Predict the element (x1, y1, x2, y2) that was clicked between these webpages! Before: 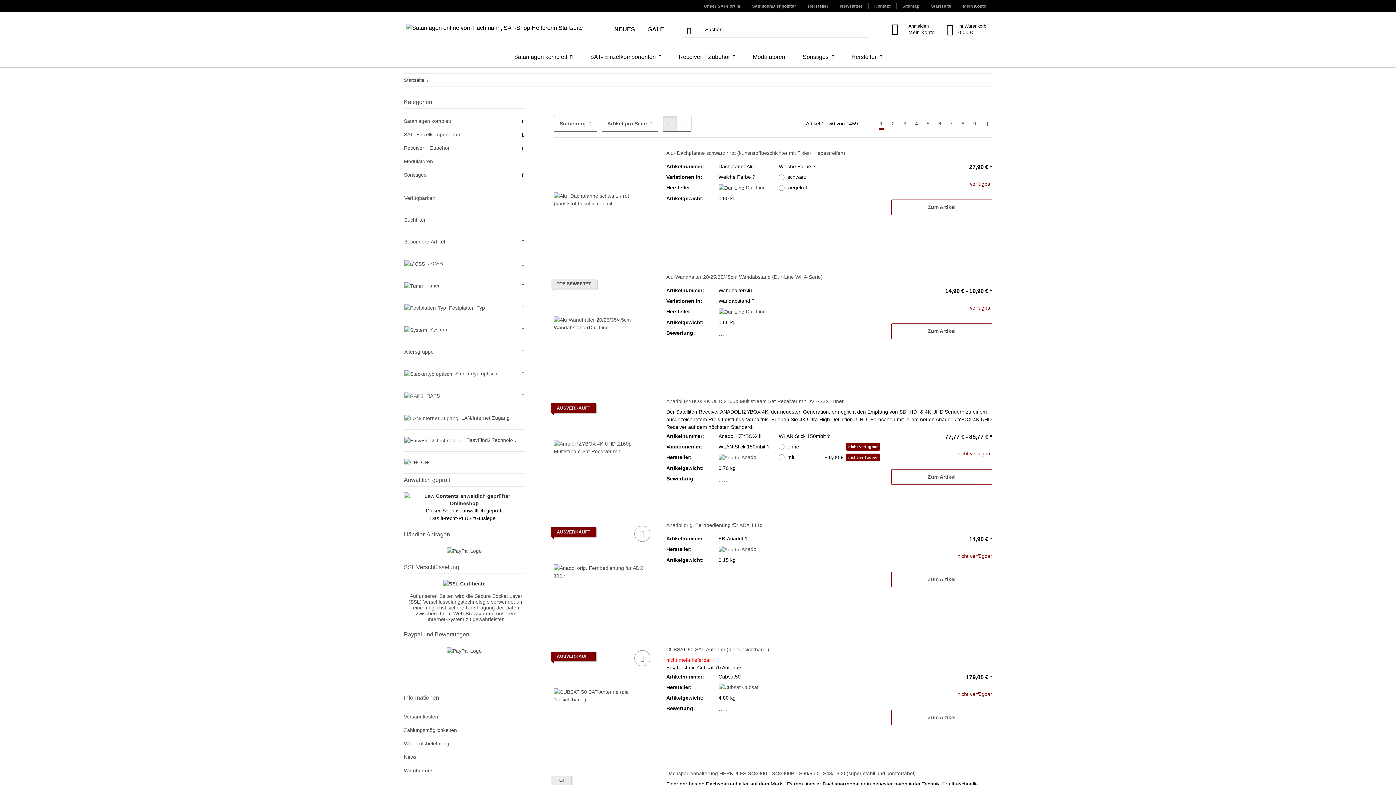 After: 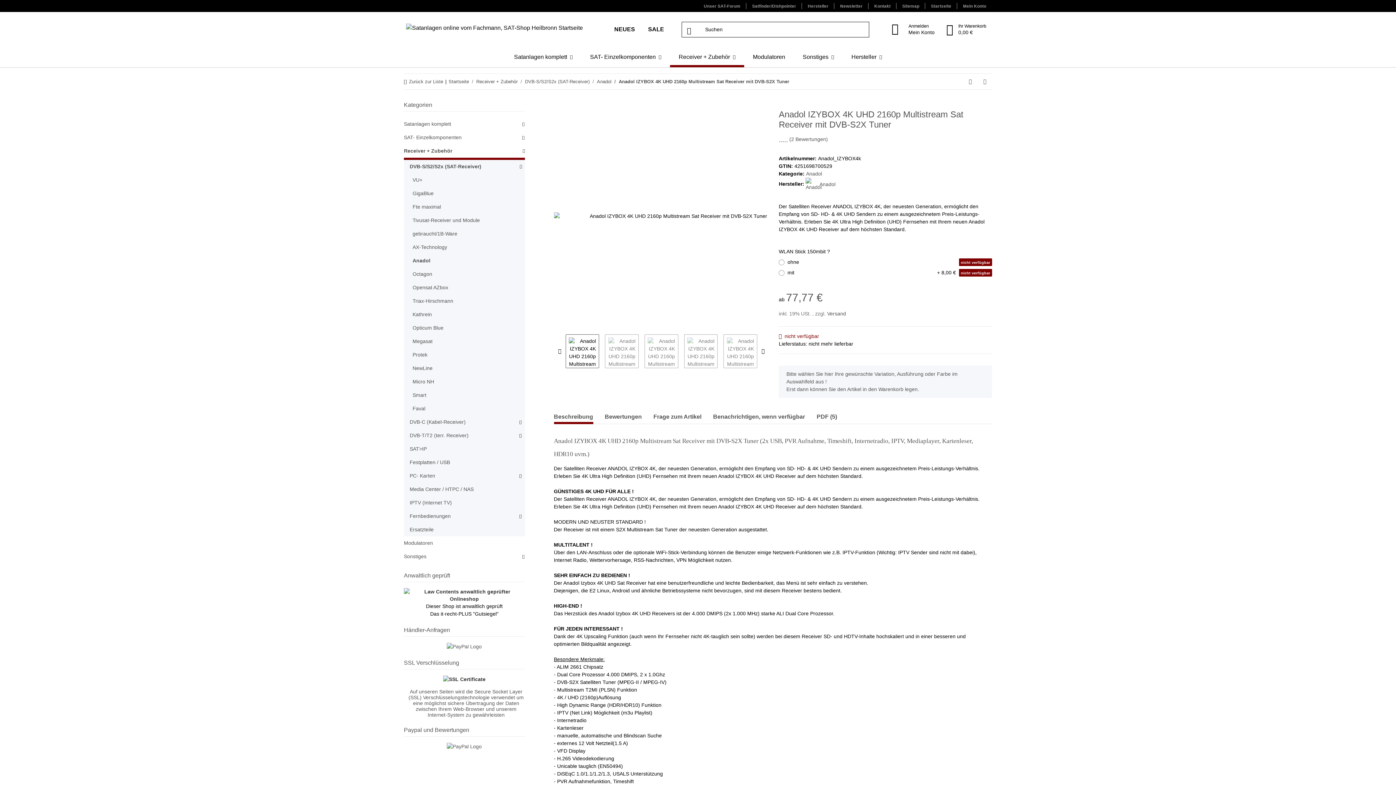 Action: bbox: (718, 475, 727, 481) label: Bewertungen